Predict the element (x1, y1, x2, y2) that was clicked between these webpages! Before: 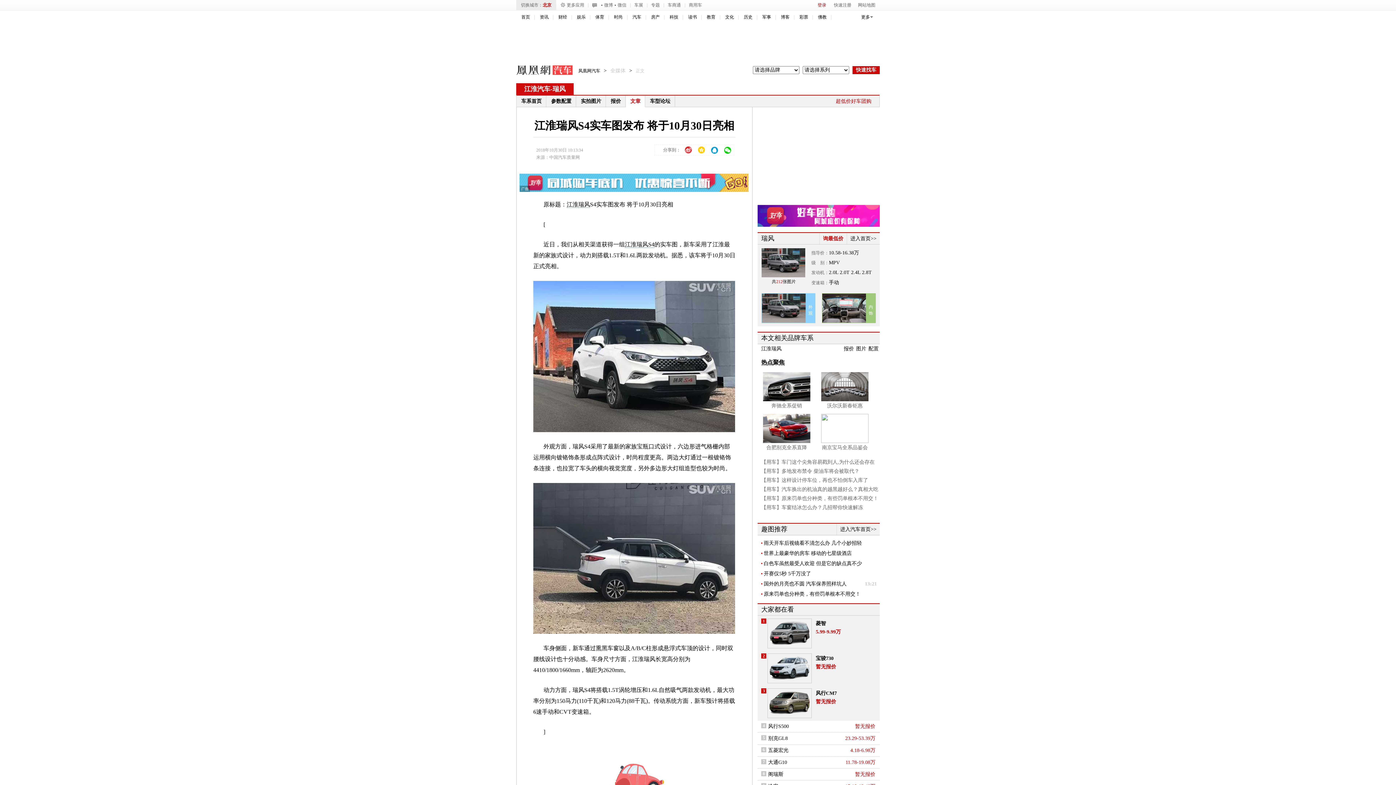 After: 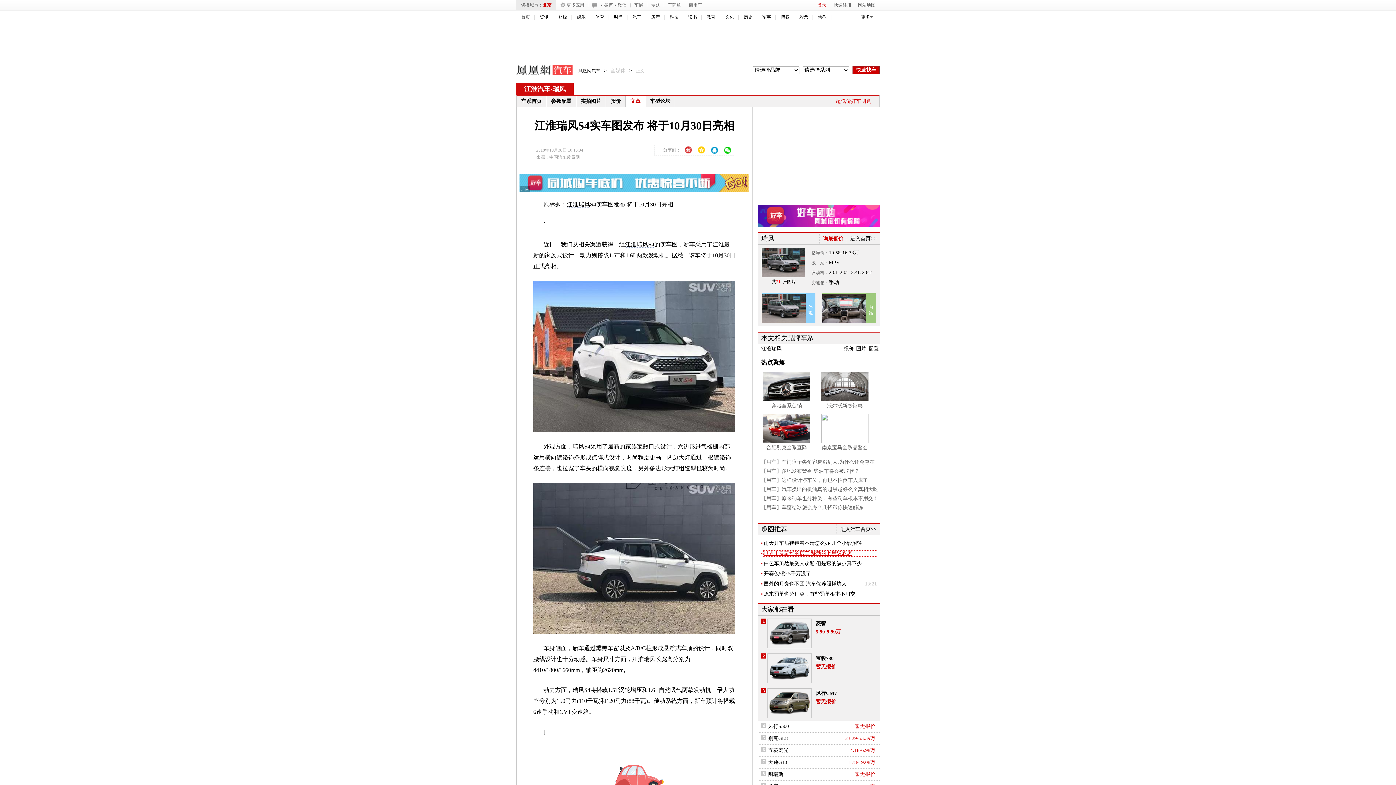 Action: bbox: (764, 550, 877, 556) label: 世界上最豪华的房车 移动的七星级酒店